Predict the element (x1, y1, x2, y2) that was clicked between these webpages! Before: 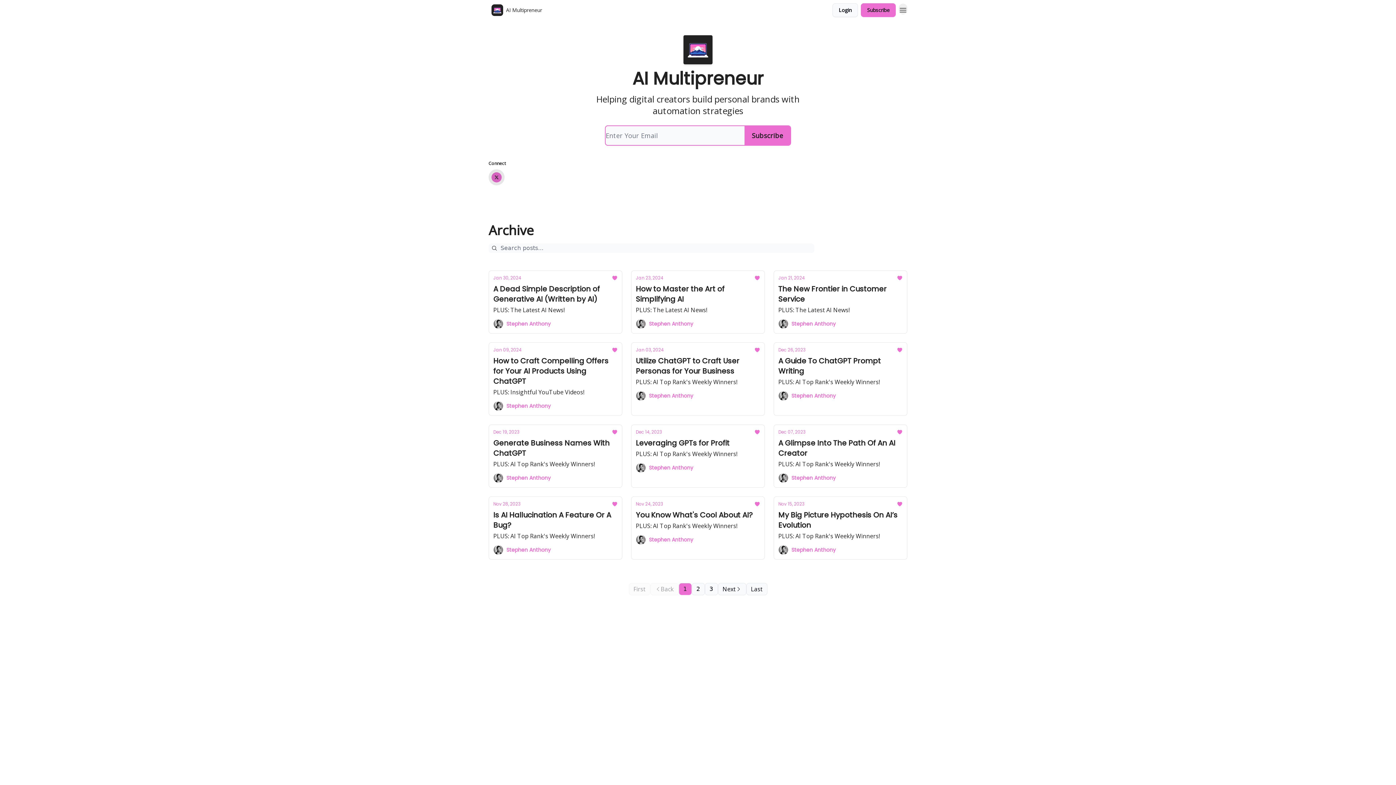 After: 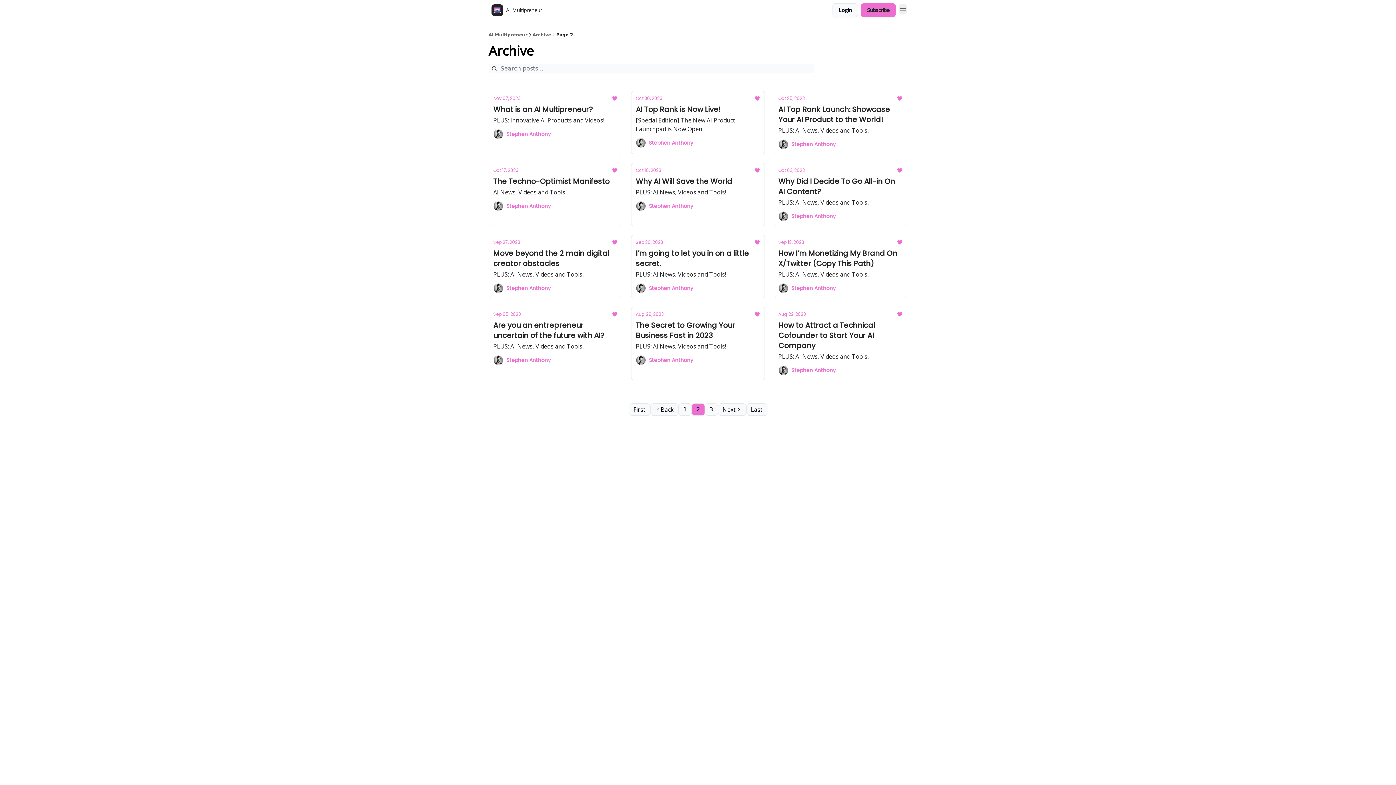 Action: label: 2 bbox: (691, 583, 704, 595)